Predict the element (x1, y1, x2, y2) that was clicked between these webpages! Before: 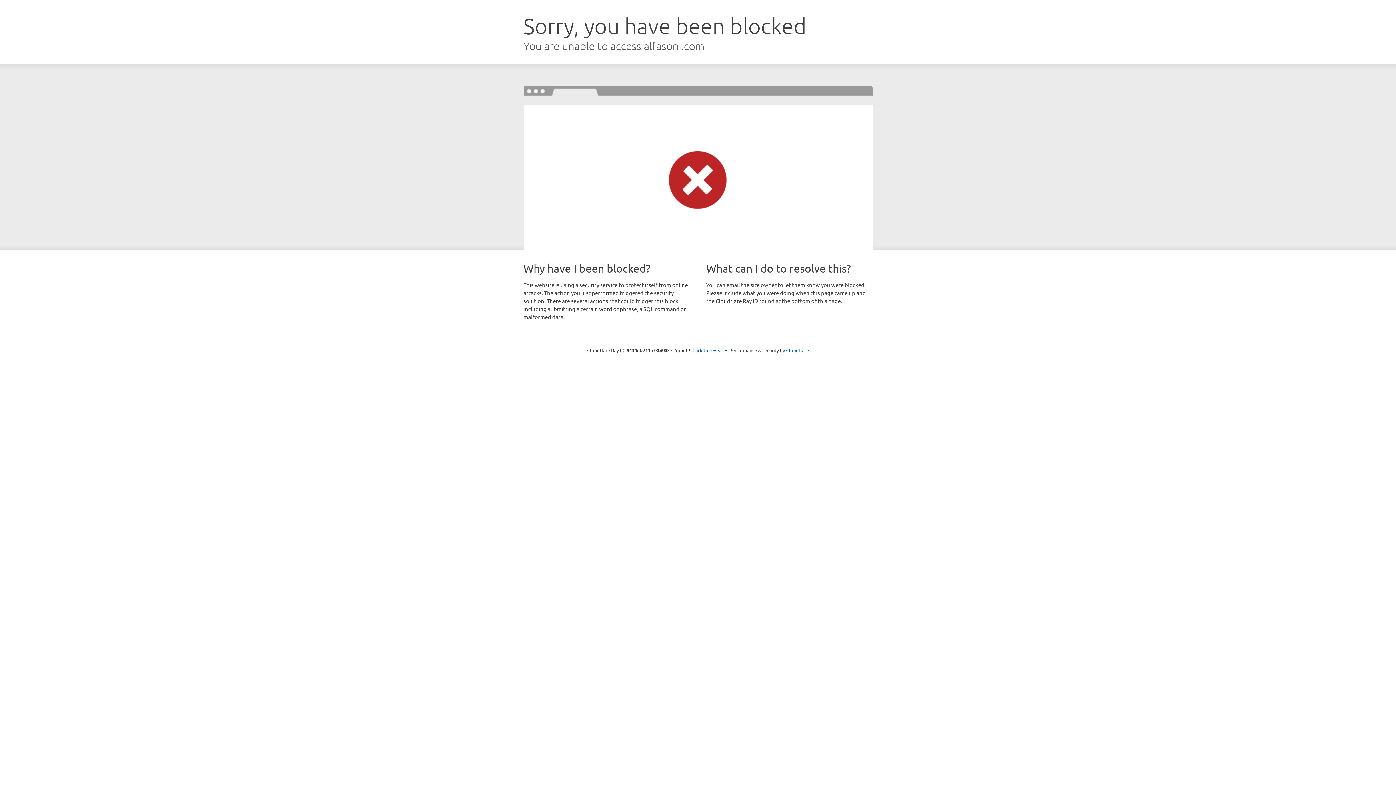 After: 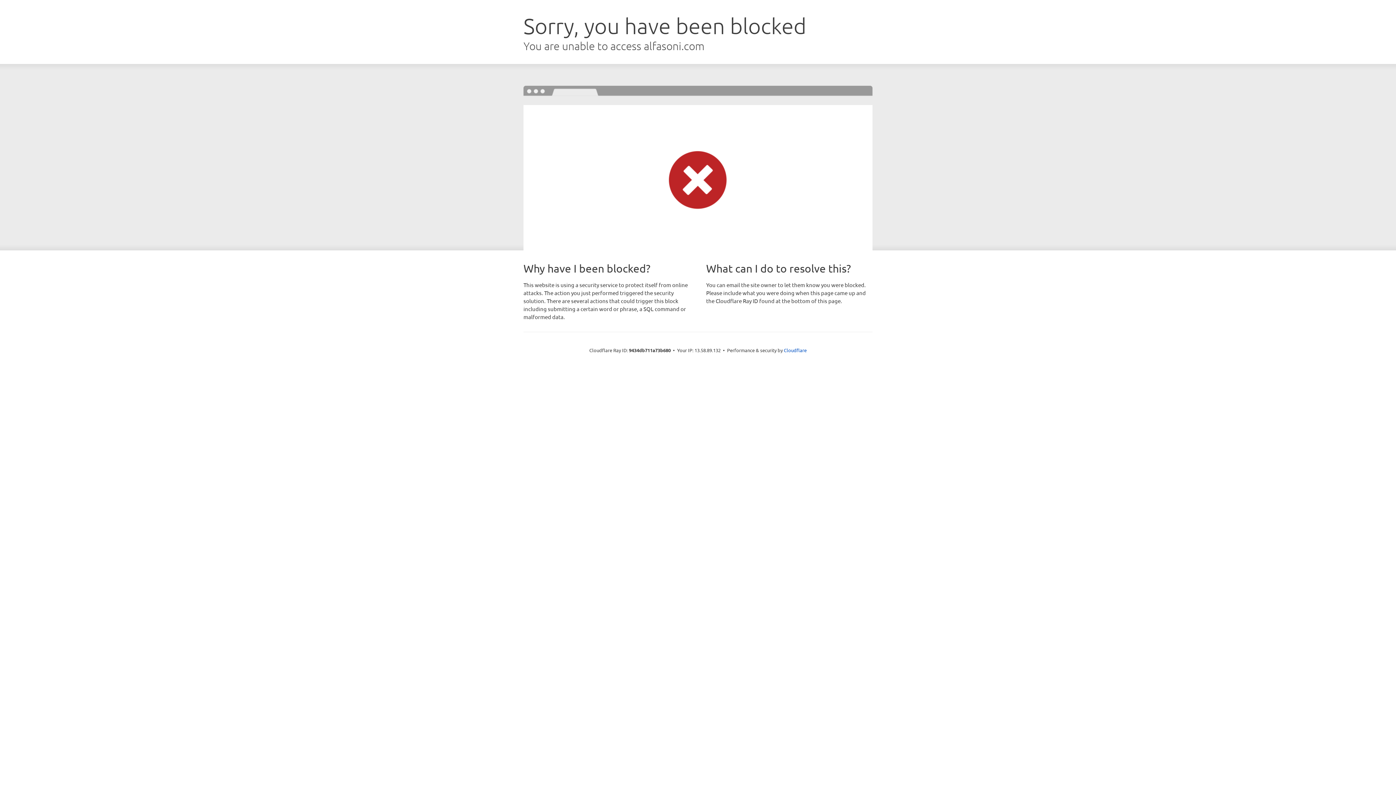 Action: label: Click to reveal bbox: (692, 346, 723, 353)